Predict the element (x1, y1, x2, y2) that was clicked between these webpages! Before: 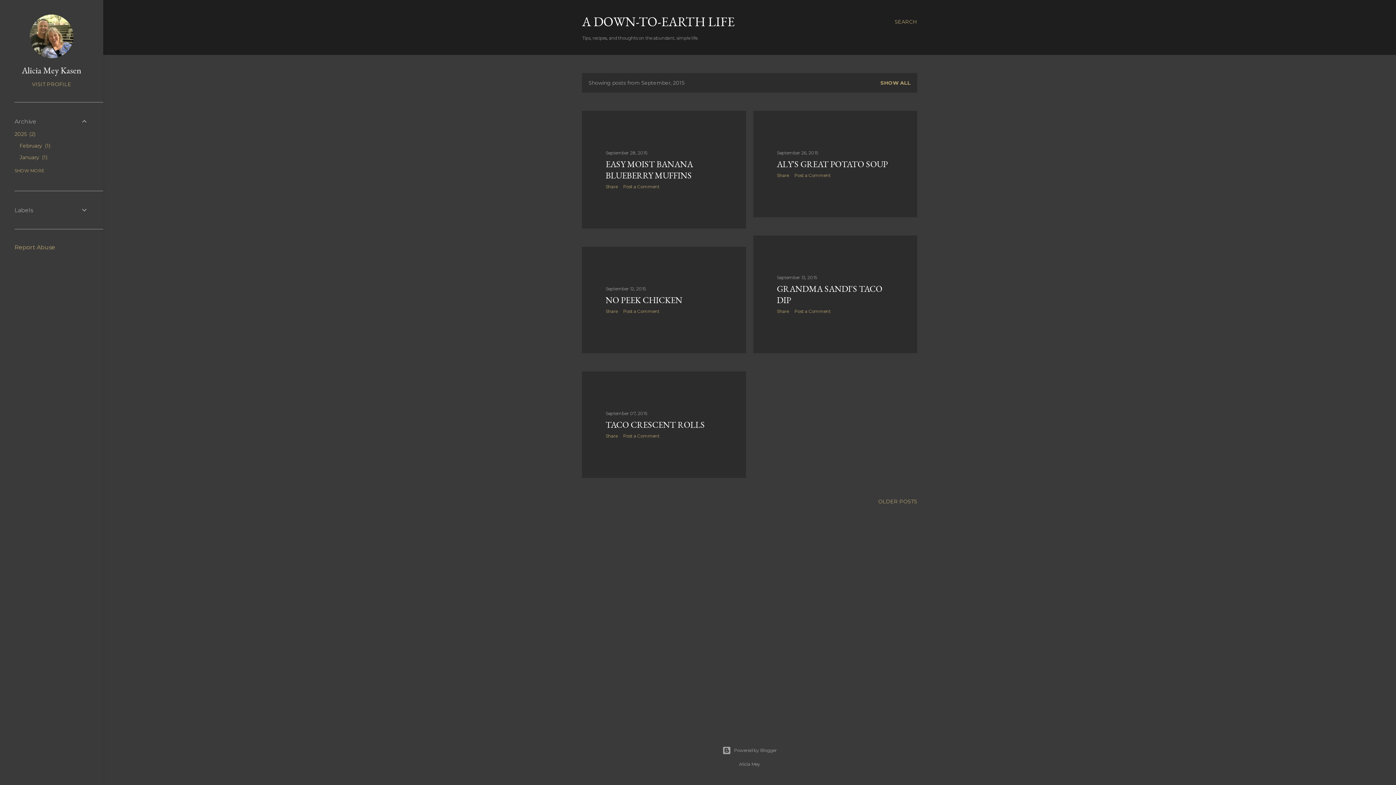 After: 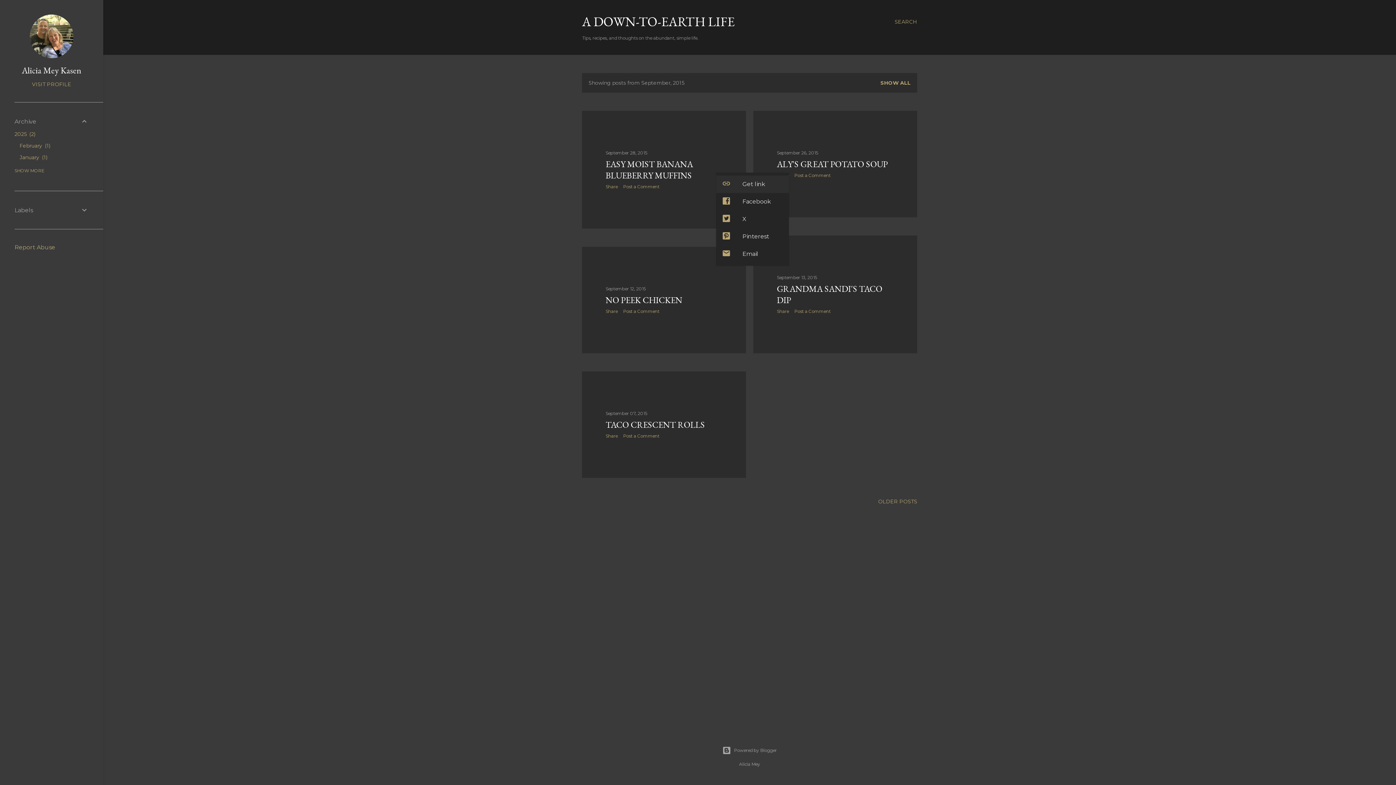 Action: label: Share bbox: (777, 172, 789, 178)